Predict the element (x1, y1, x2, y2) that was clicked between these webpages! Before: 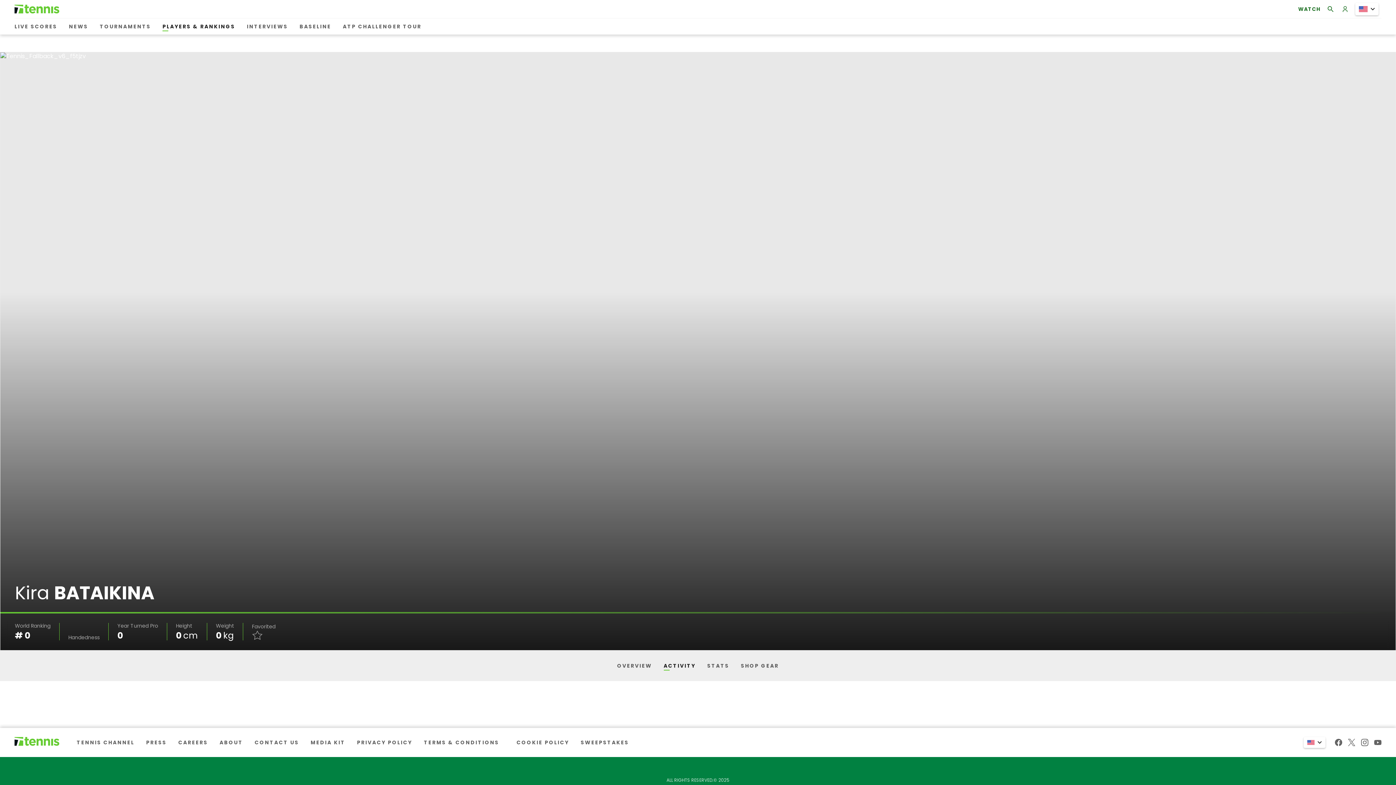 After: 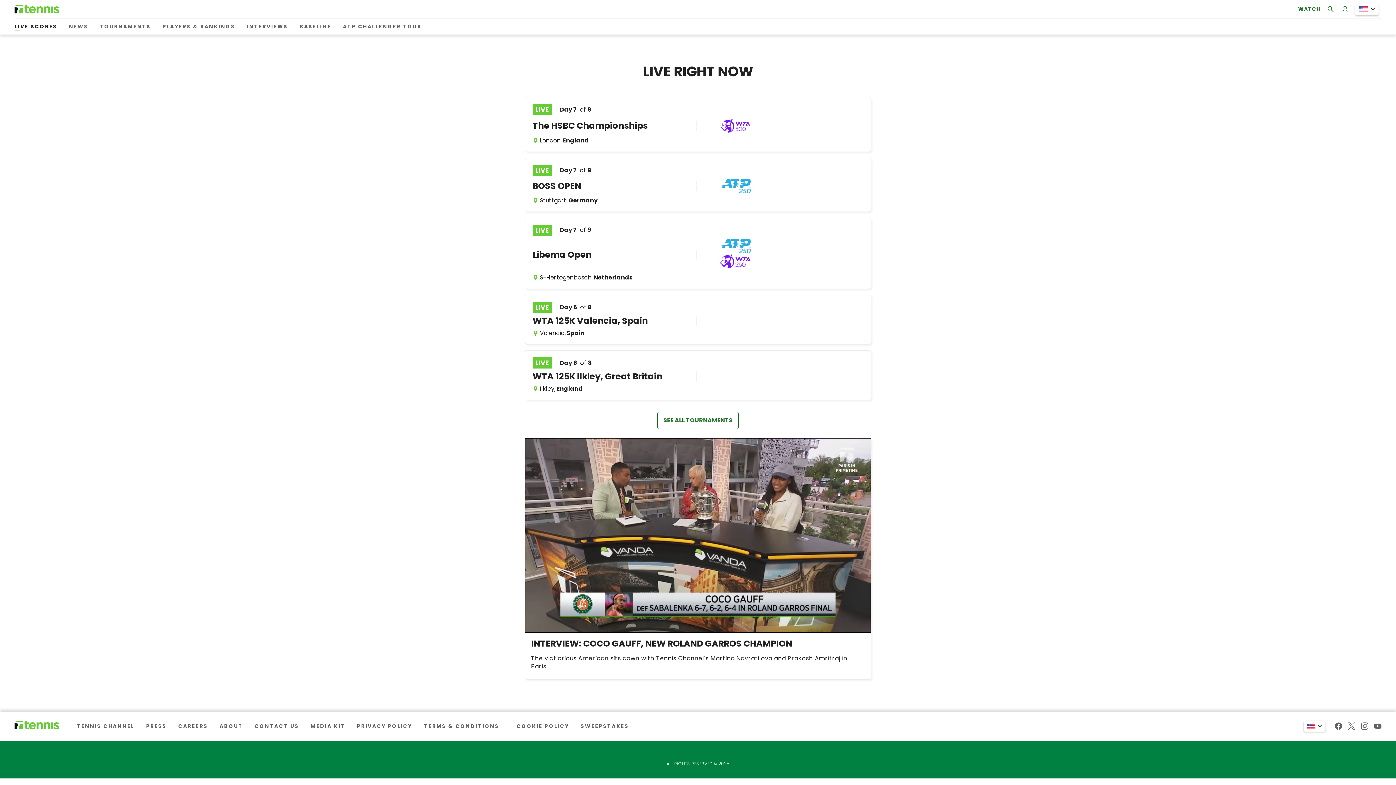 Action: label: LIVE SCORES bbox: (14, 20, 60, 33)